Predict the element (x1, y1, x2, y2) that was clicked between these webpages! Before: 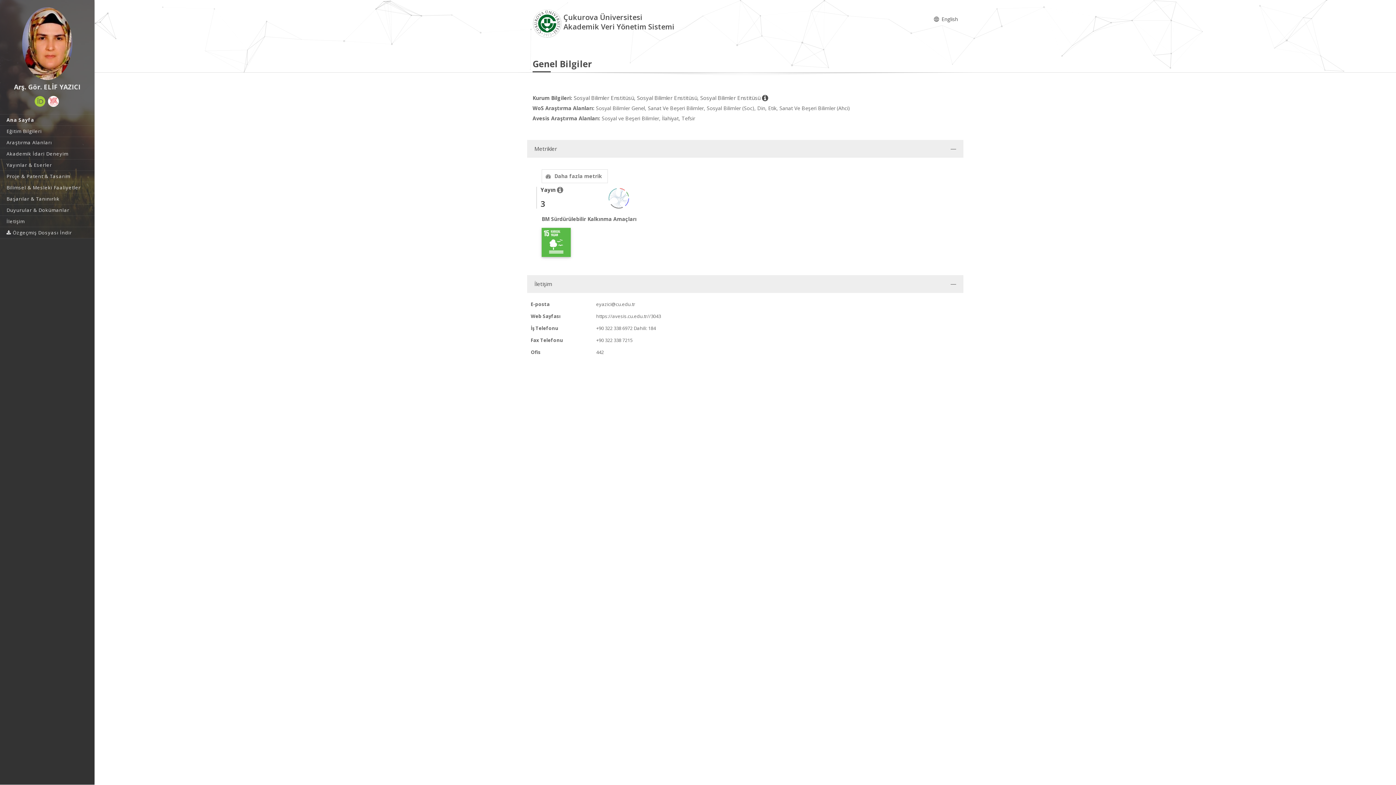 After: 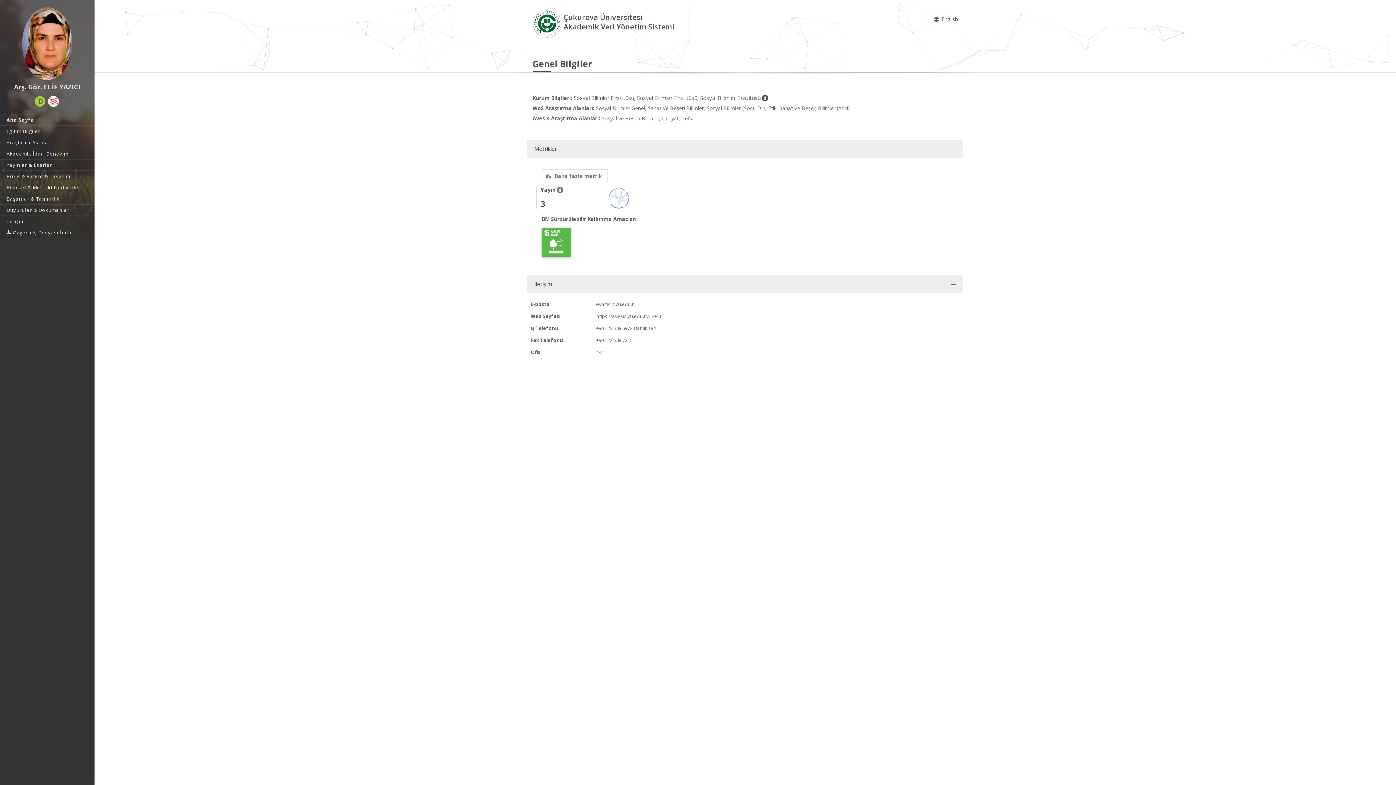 Action: label: +90 322 338 7215 bbox: (596, 337, 632, 343)